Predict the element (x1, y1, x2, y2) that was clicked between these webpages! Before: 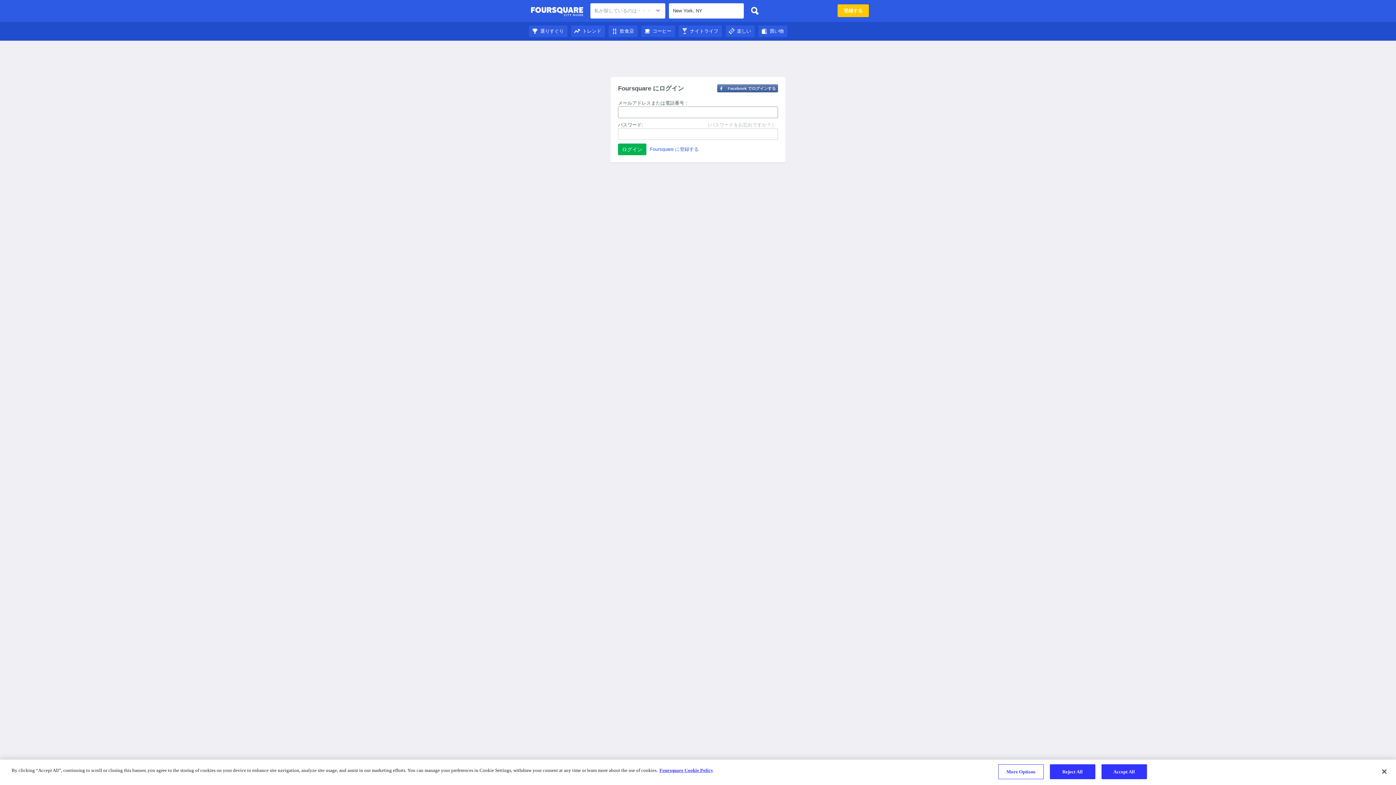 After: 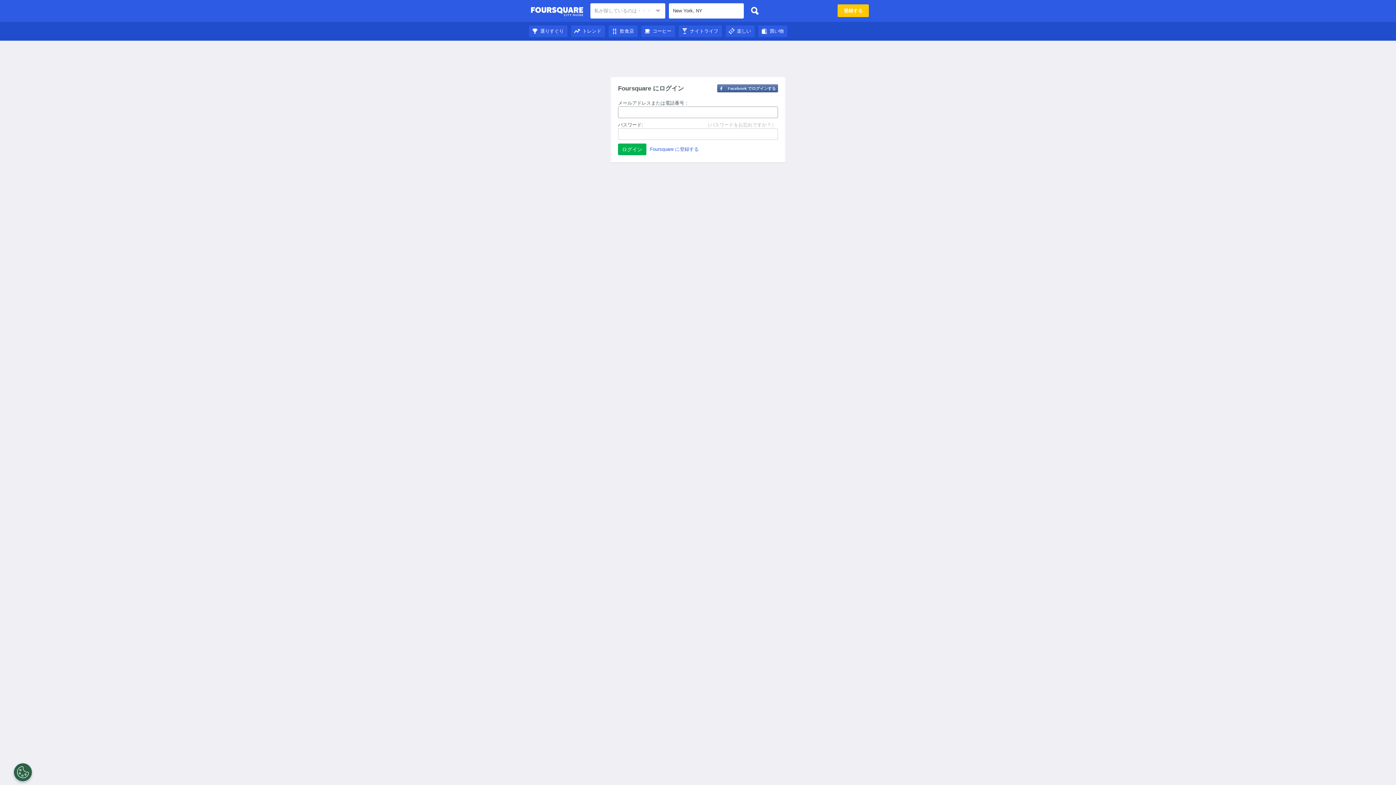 Action: label: コーヒー bbox: (641, 28, 675, 33)